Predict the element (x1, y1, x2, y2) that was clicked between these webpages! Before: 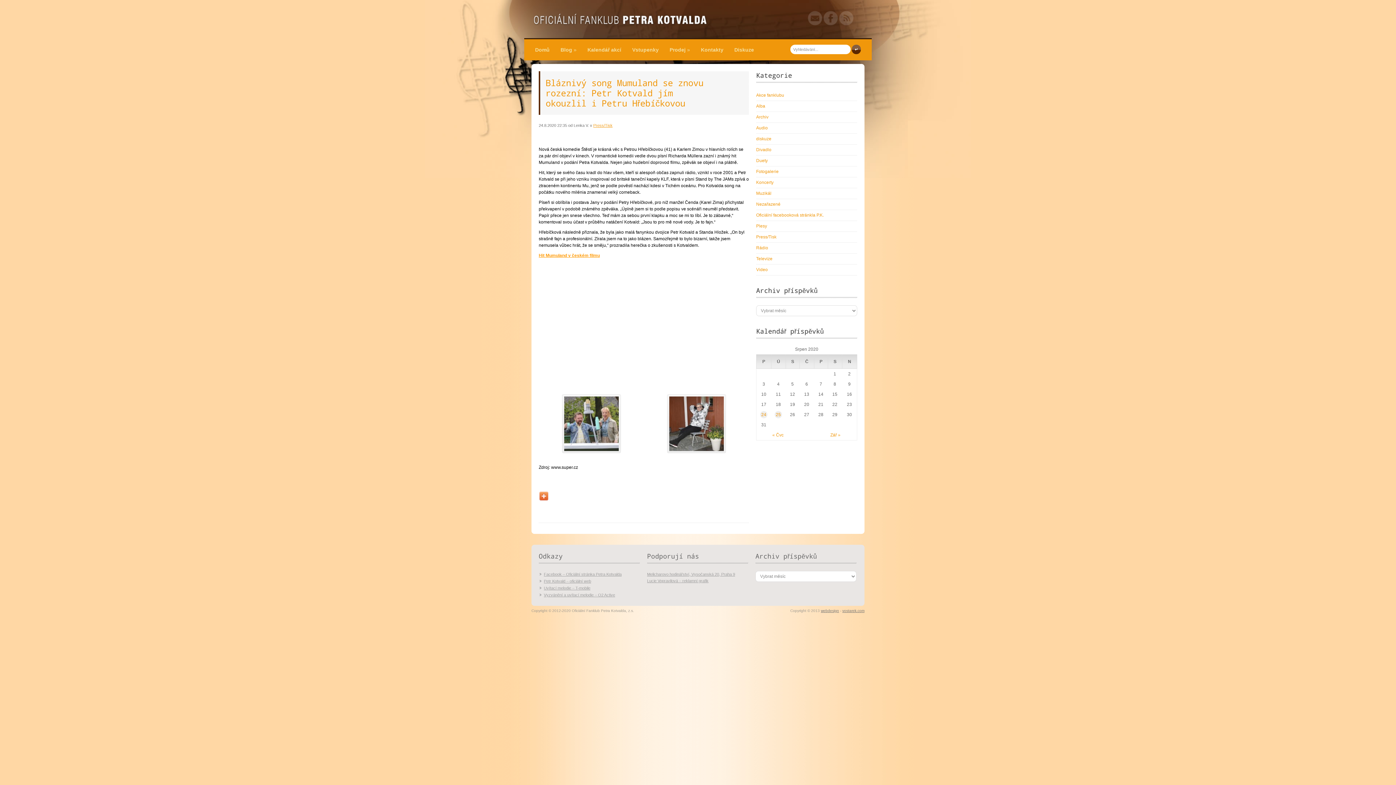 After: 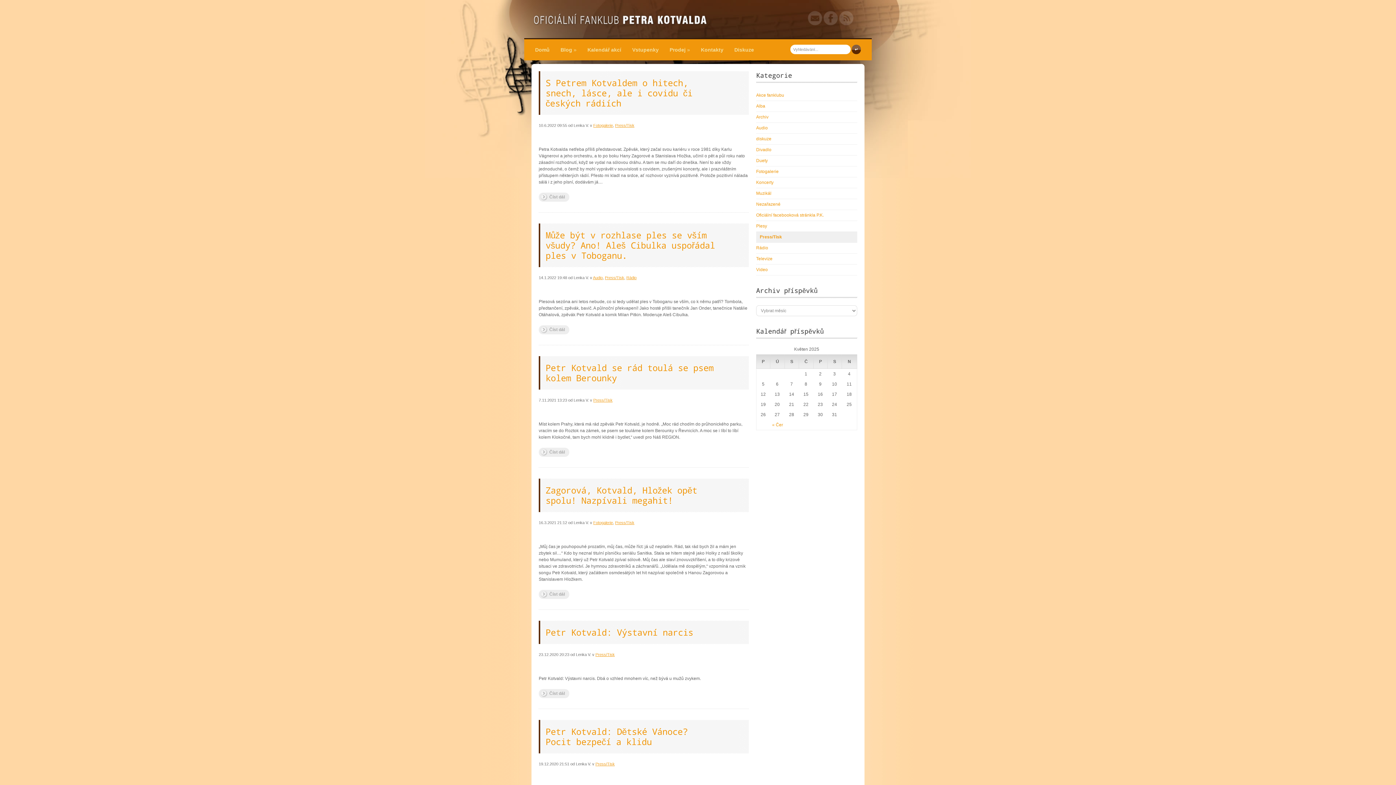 Action: bbox: (756, 234, 776, 239) label: Press/Tisk